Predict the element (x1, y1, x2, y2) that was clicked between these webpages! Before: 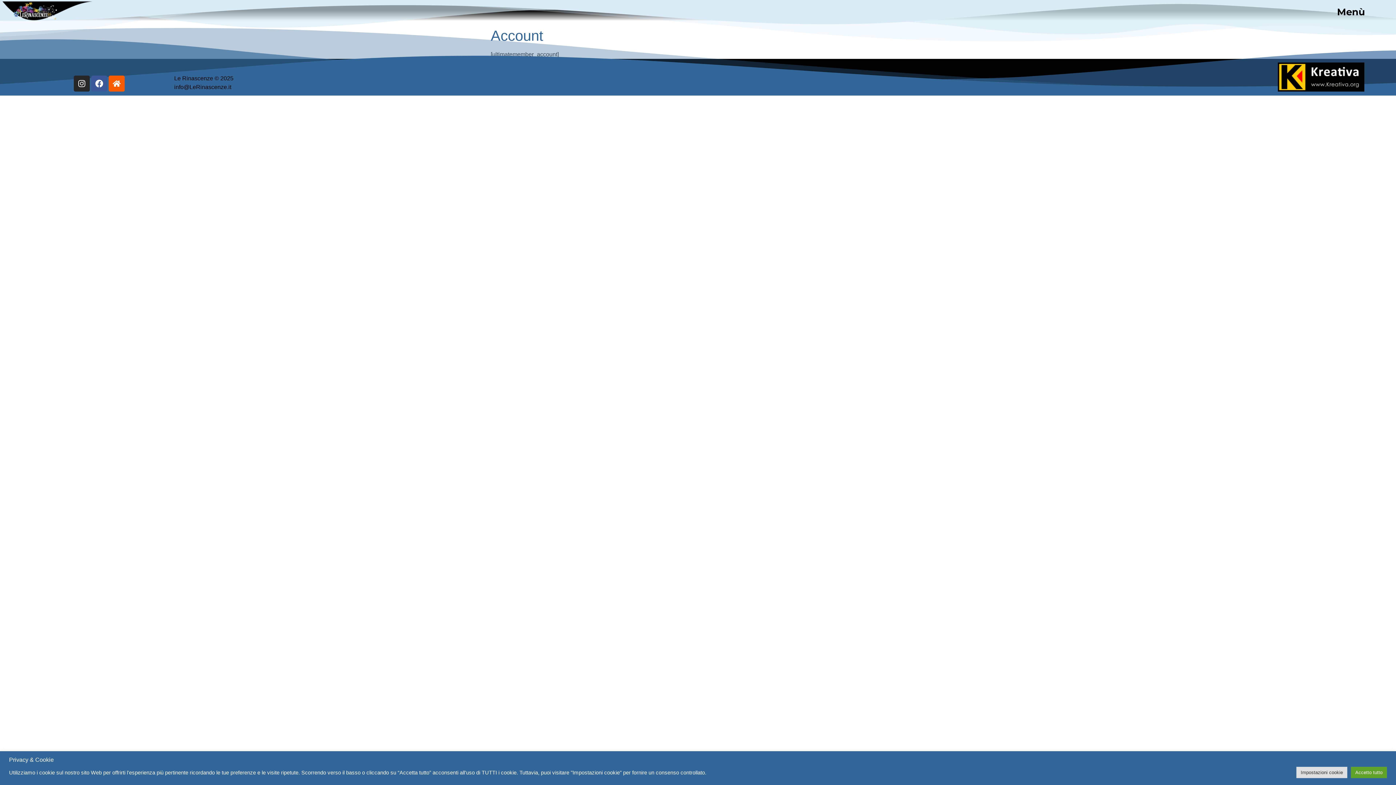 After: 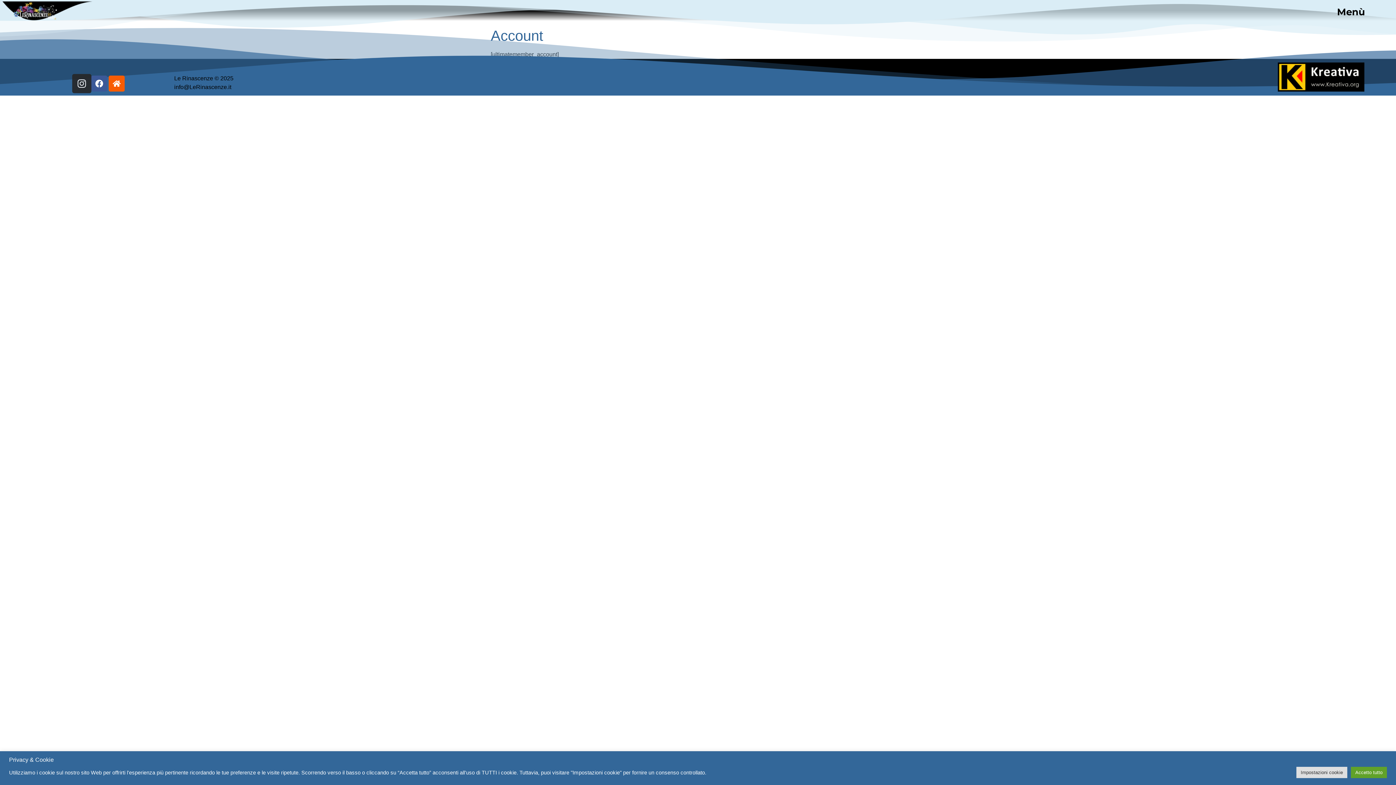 Action: bbox: (73, 75, 89, 91) label: Instagram